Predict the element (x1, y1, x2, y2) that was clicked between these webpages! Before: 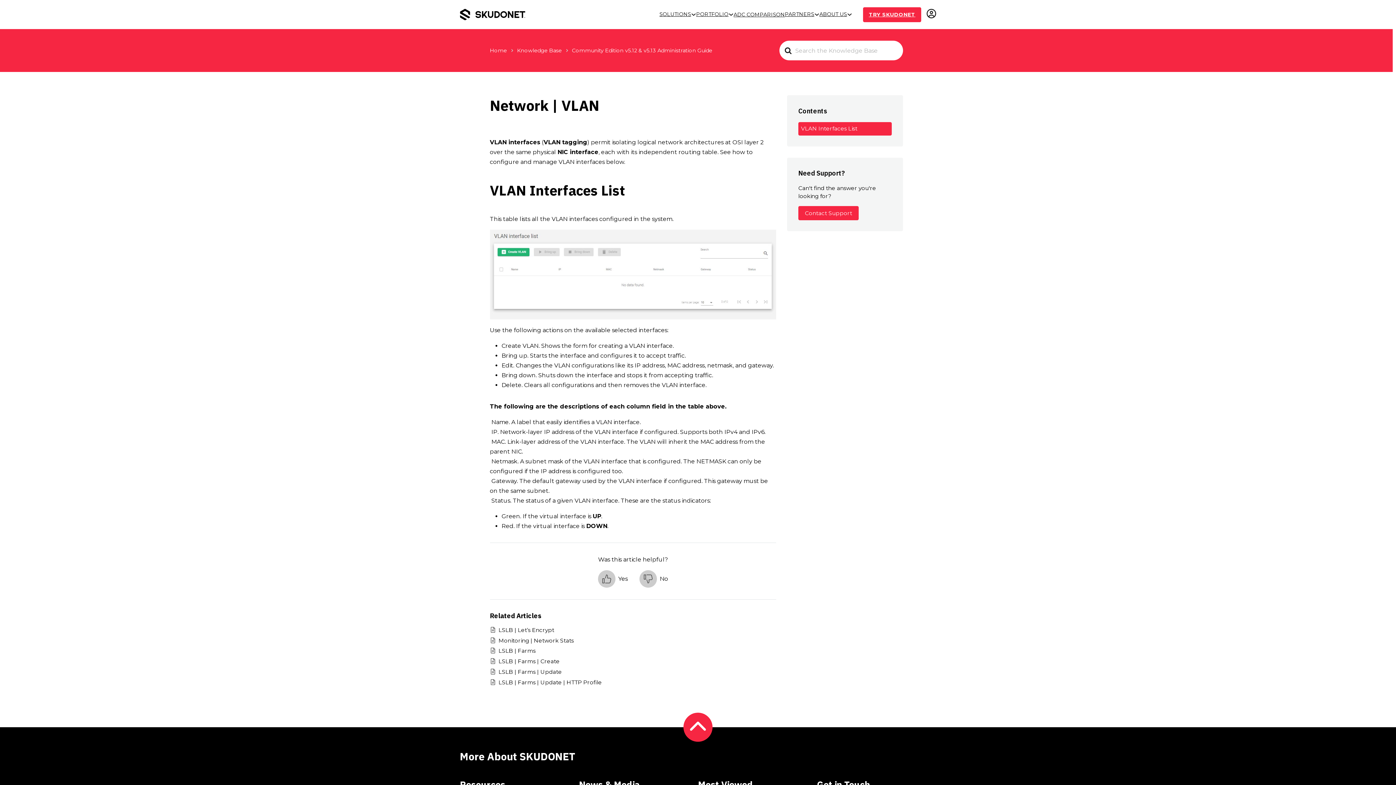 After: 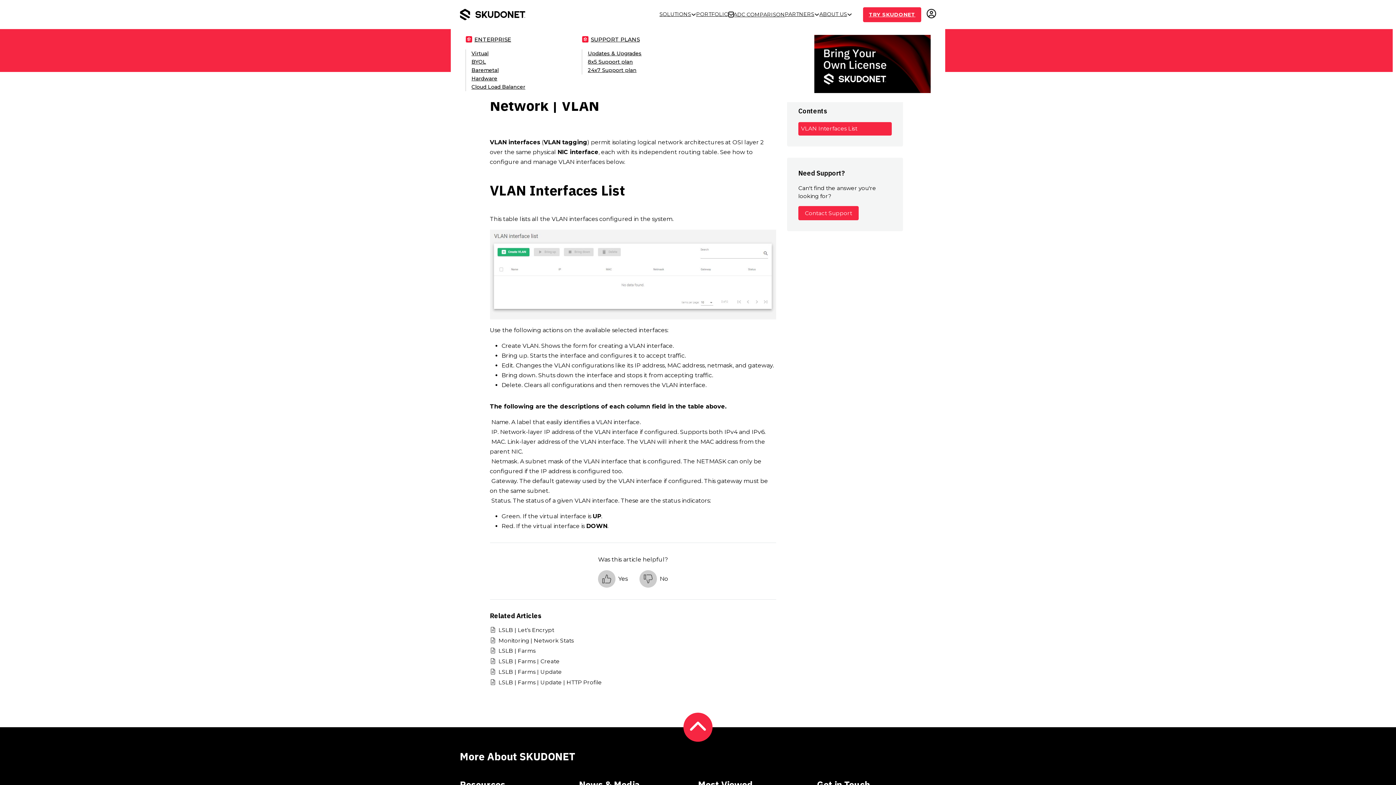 Action: label: Toggle dropdown bbox: (728, 11, 733, 17)